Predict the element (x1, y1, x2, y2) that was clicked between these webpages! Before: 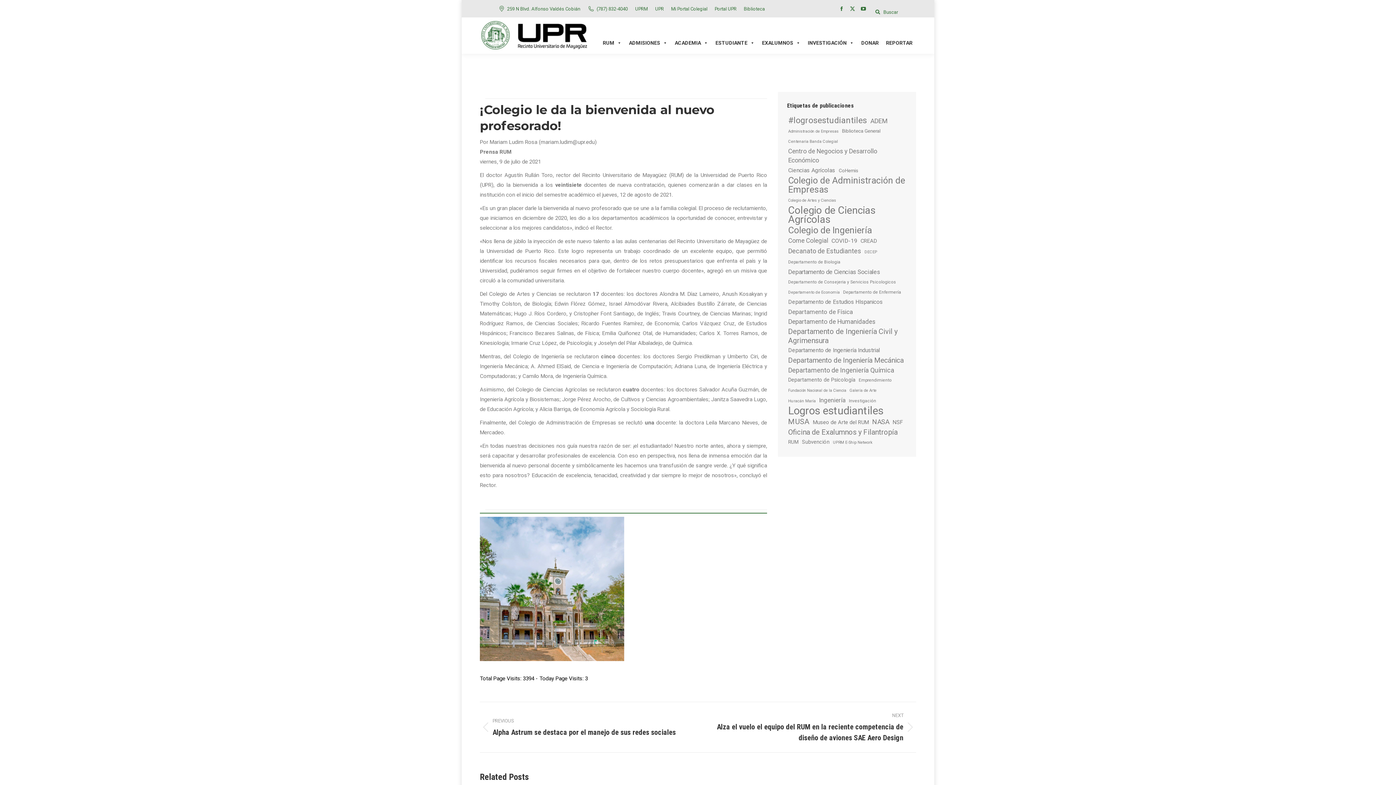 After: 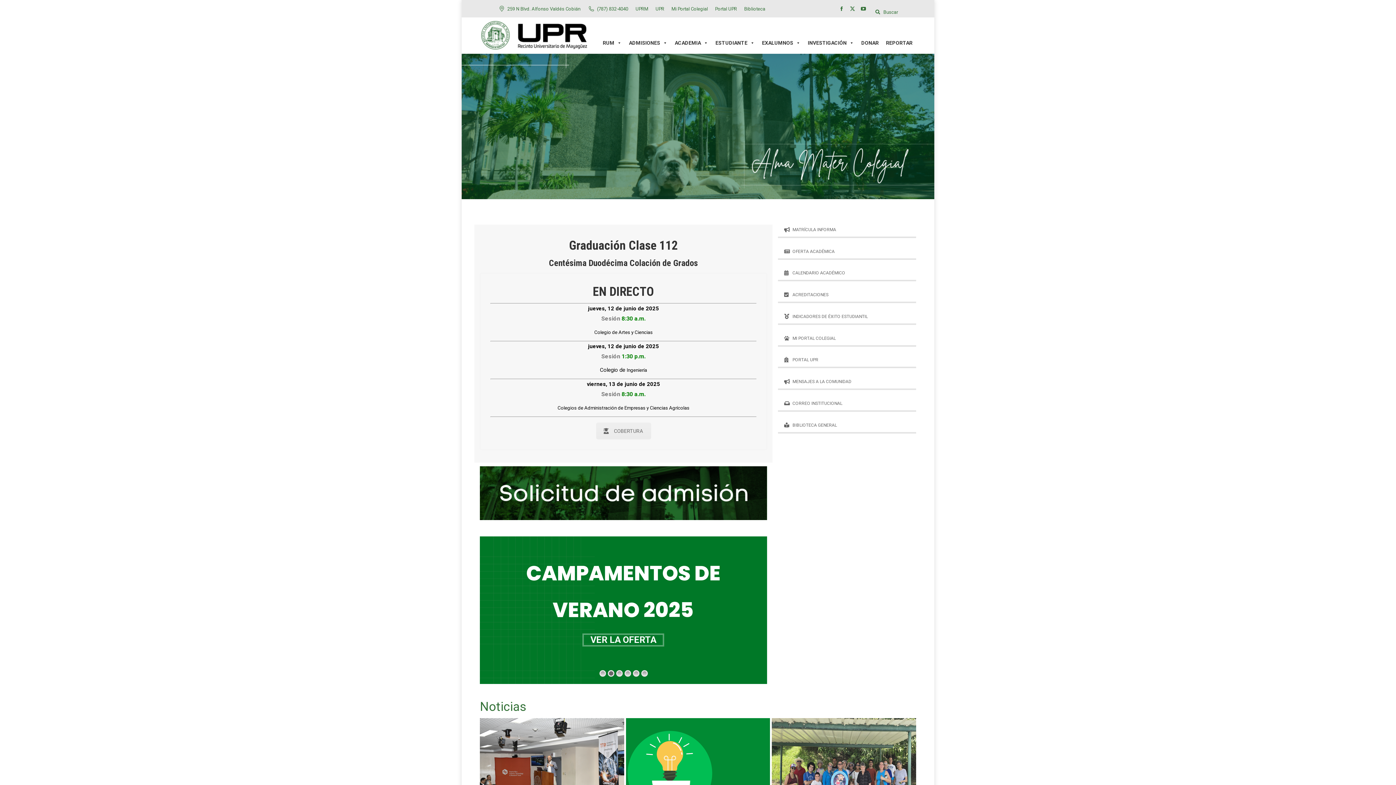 Action: bbox: (480, 18, 592, 52)